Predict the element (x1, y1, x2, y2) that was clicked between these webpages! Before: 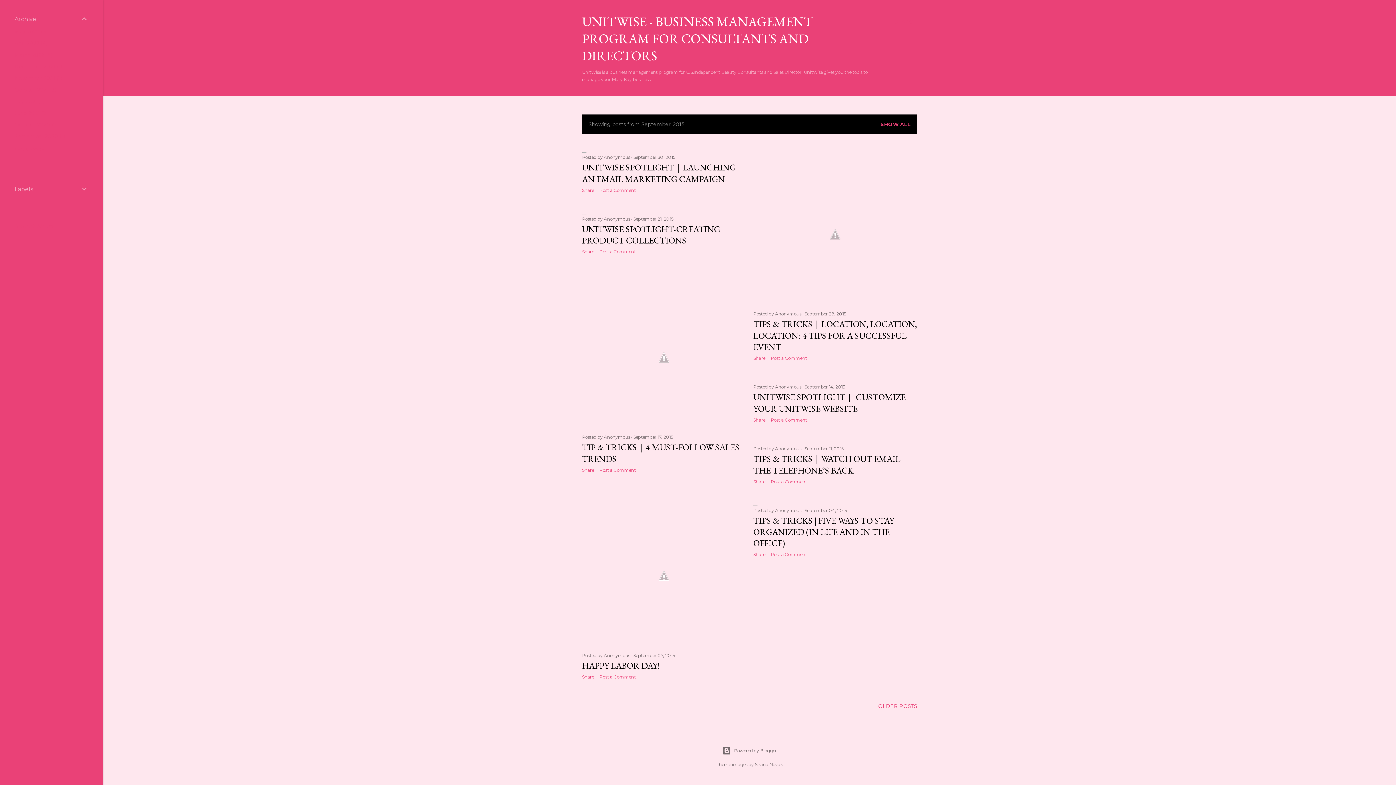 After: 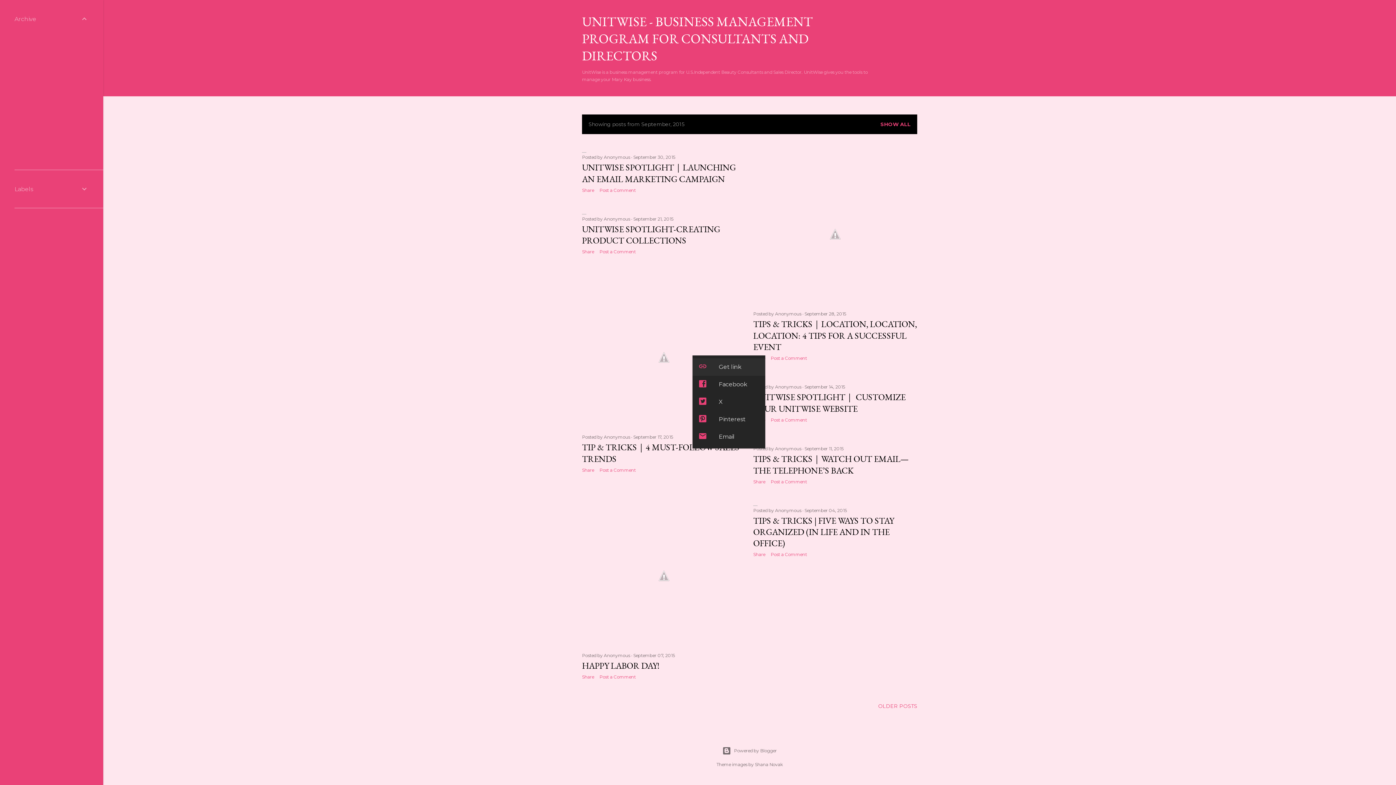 Action: bbox: (753, 355, 765, 361) label: Share